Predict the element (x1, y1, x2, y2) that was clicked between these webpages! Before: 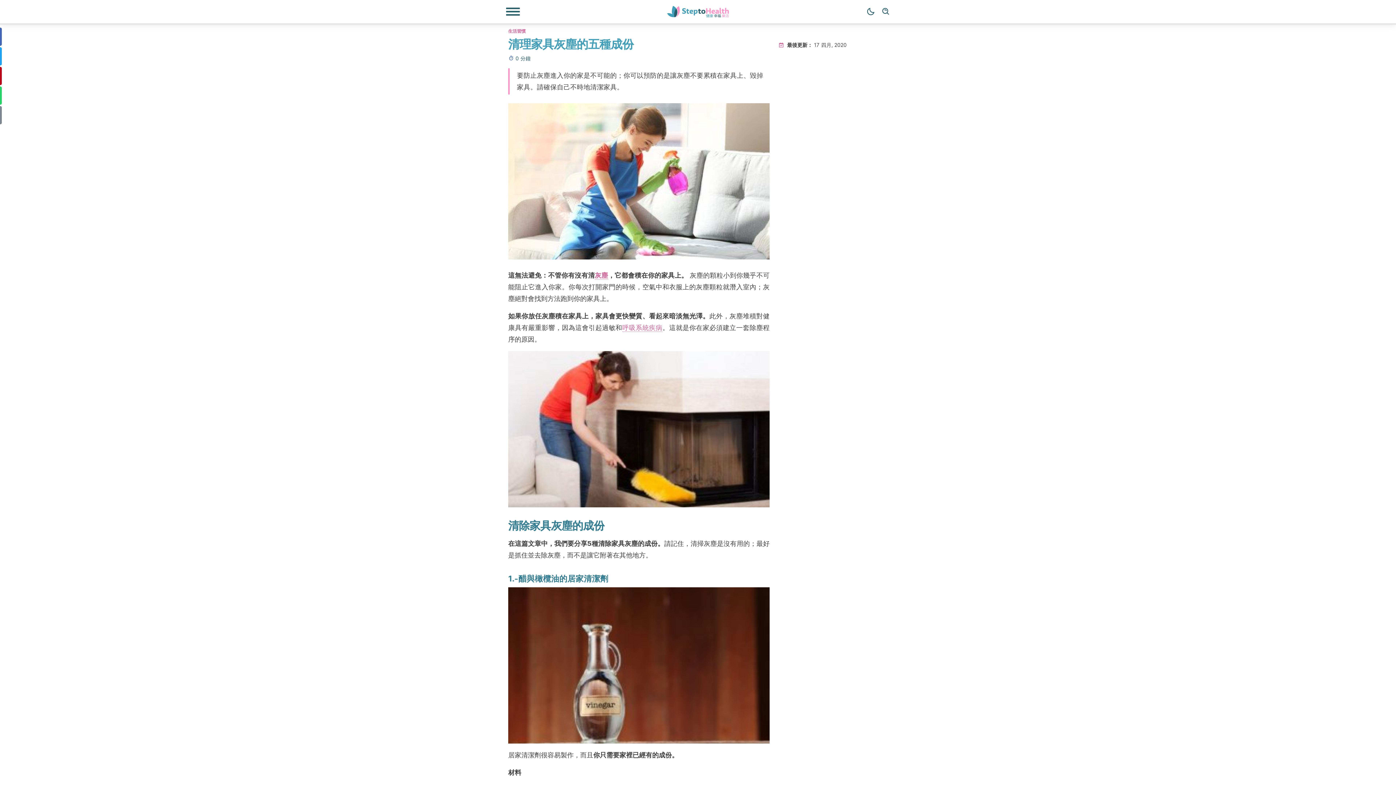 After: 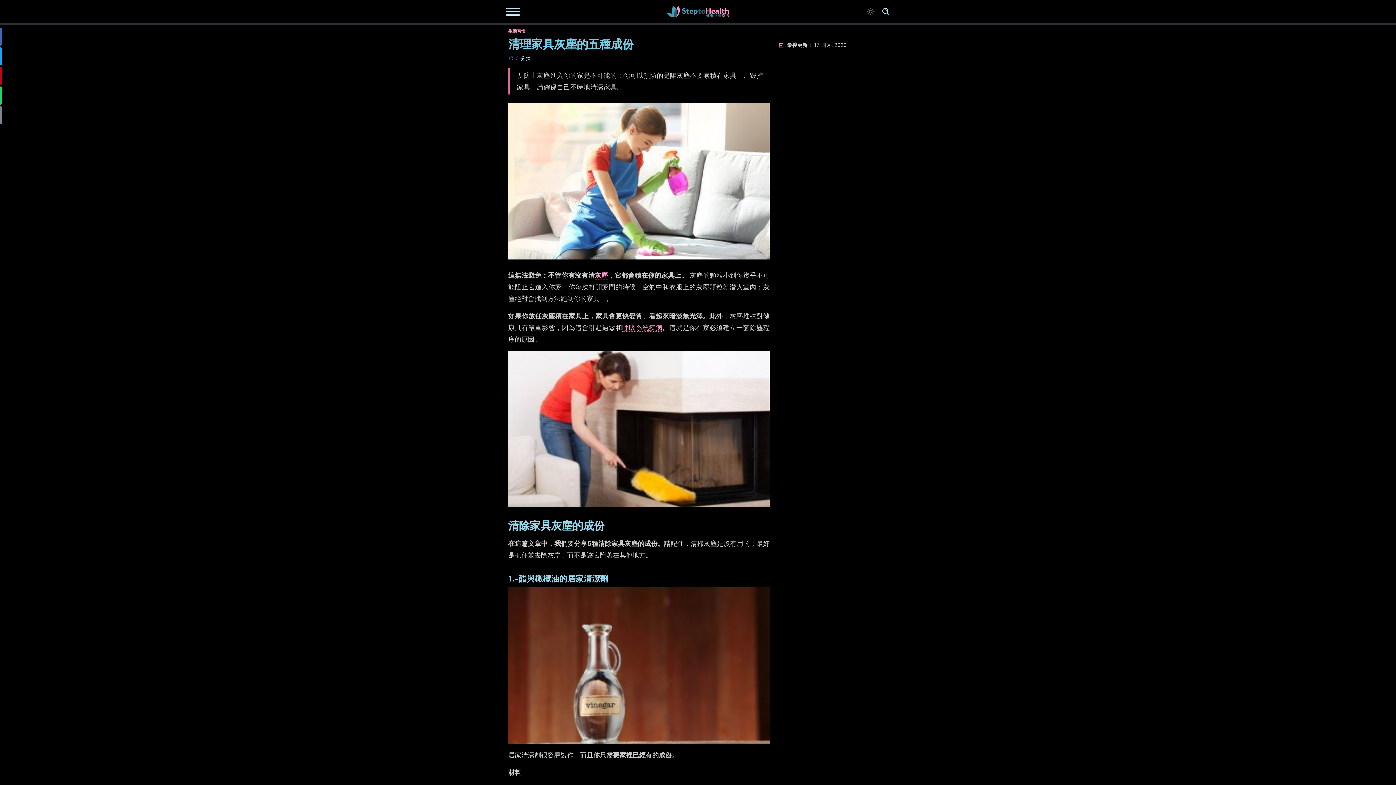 Action: bbox: (863, 4, 878, 19) label: Dark mode